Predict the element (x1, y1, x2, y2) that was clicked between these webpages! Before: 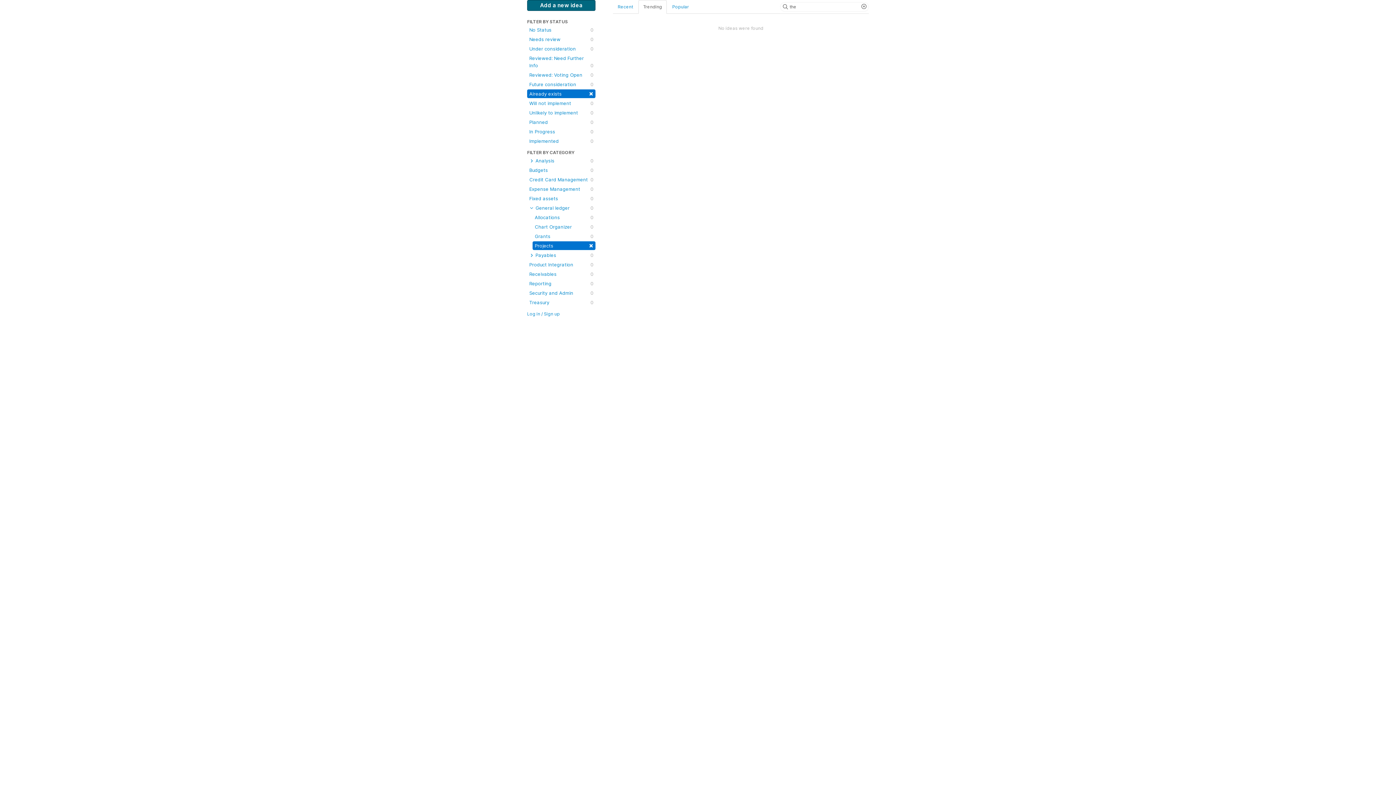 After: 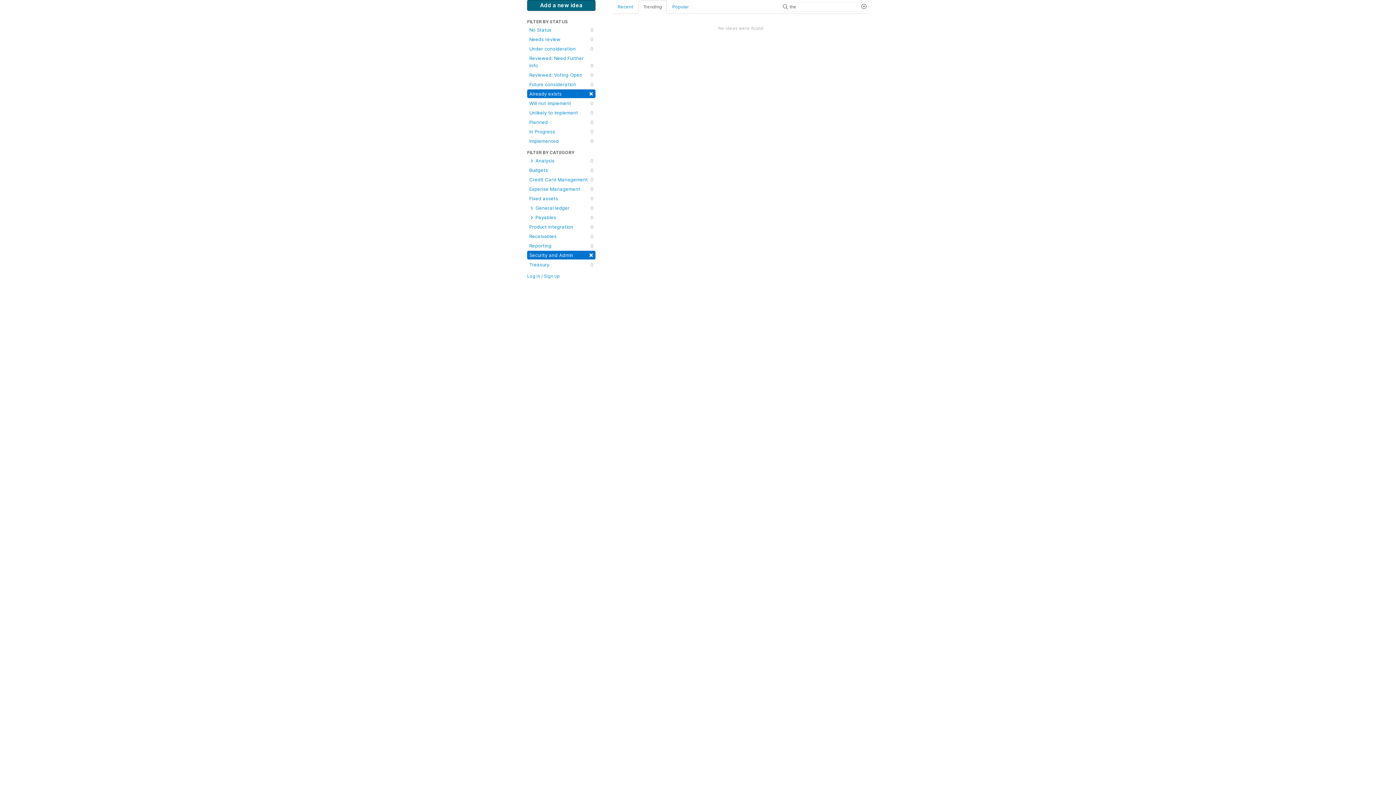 Action: bbox: (527, 288, 595, 297) label: Security and Admin
0